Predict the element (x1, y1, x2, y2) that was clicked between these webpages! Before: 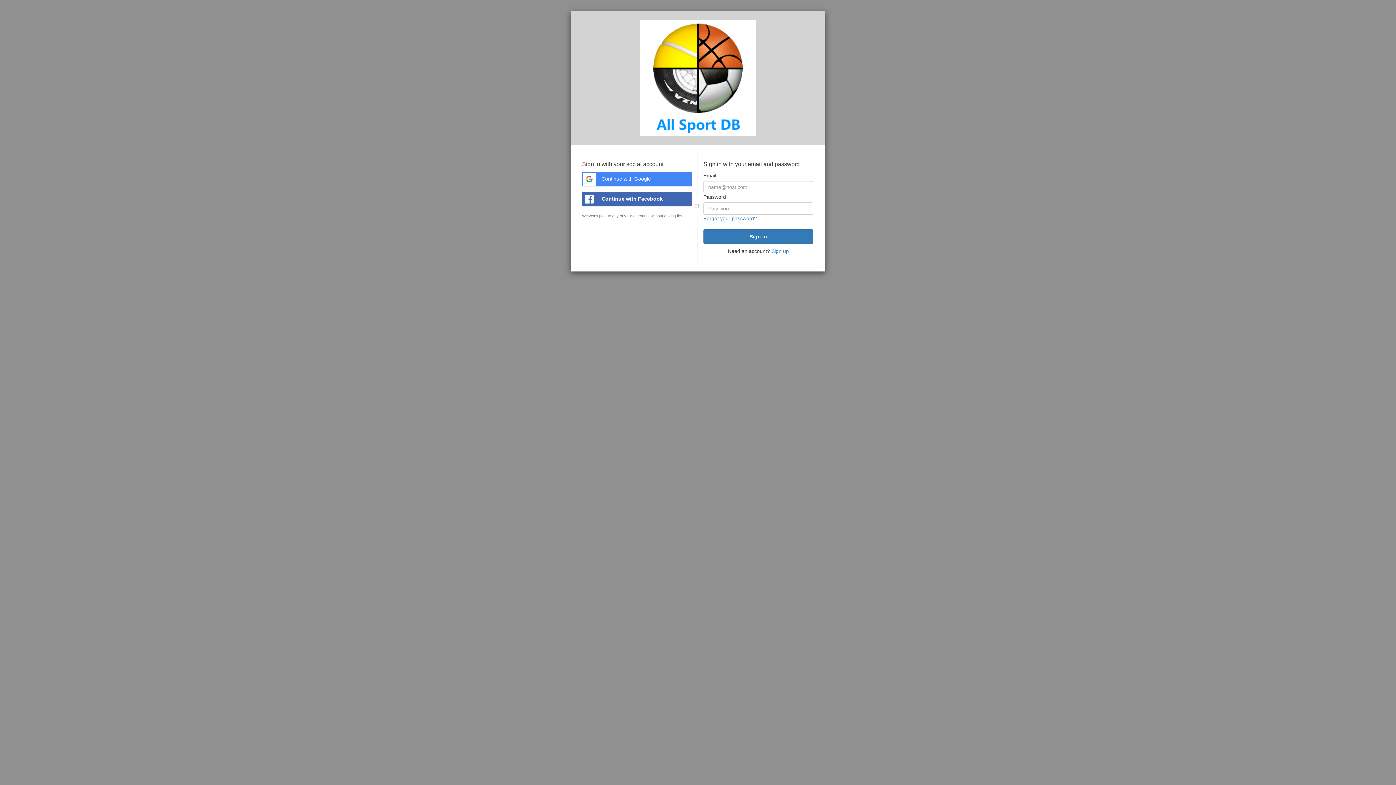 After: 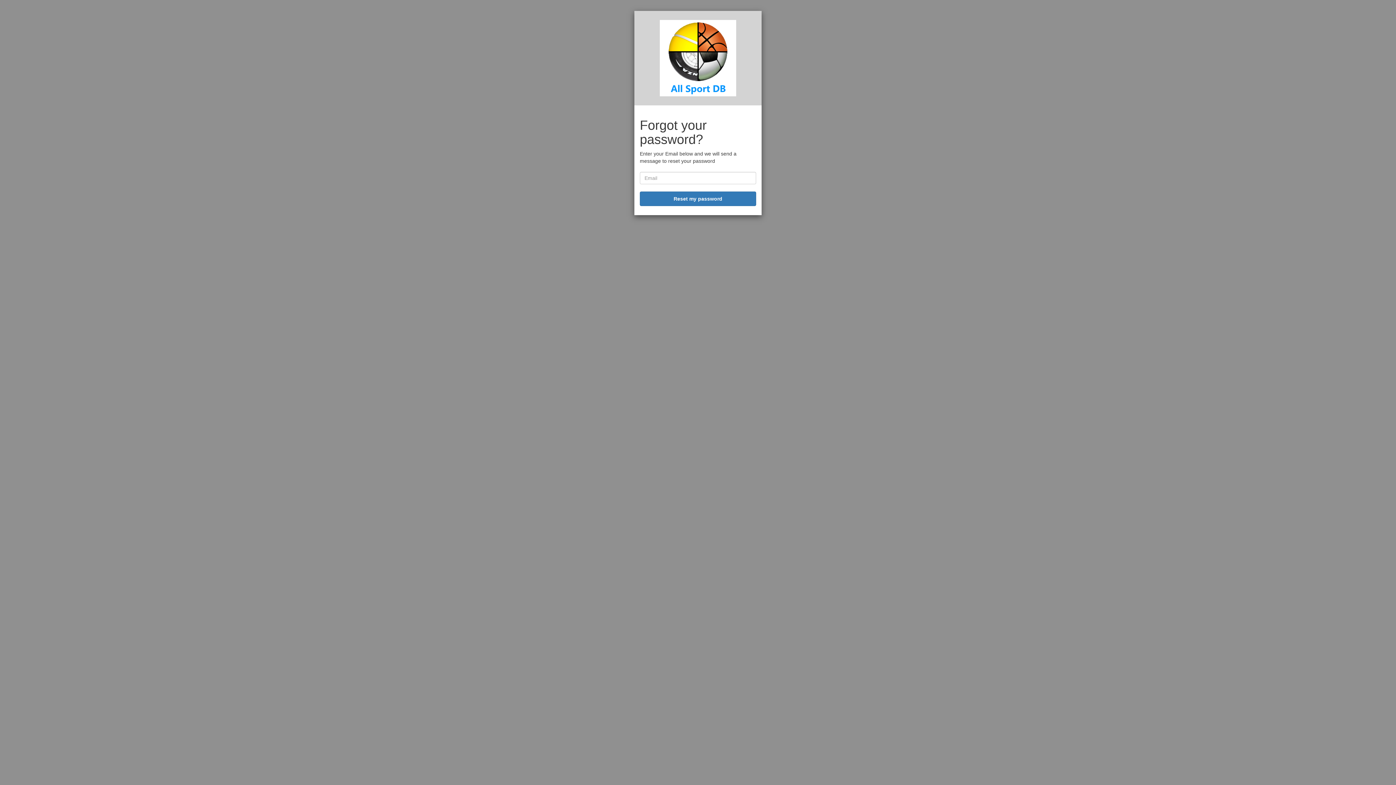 Action: label: Forgot your password? bbox: (703, 215, 757, 221)